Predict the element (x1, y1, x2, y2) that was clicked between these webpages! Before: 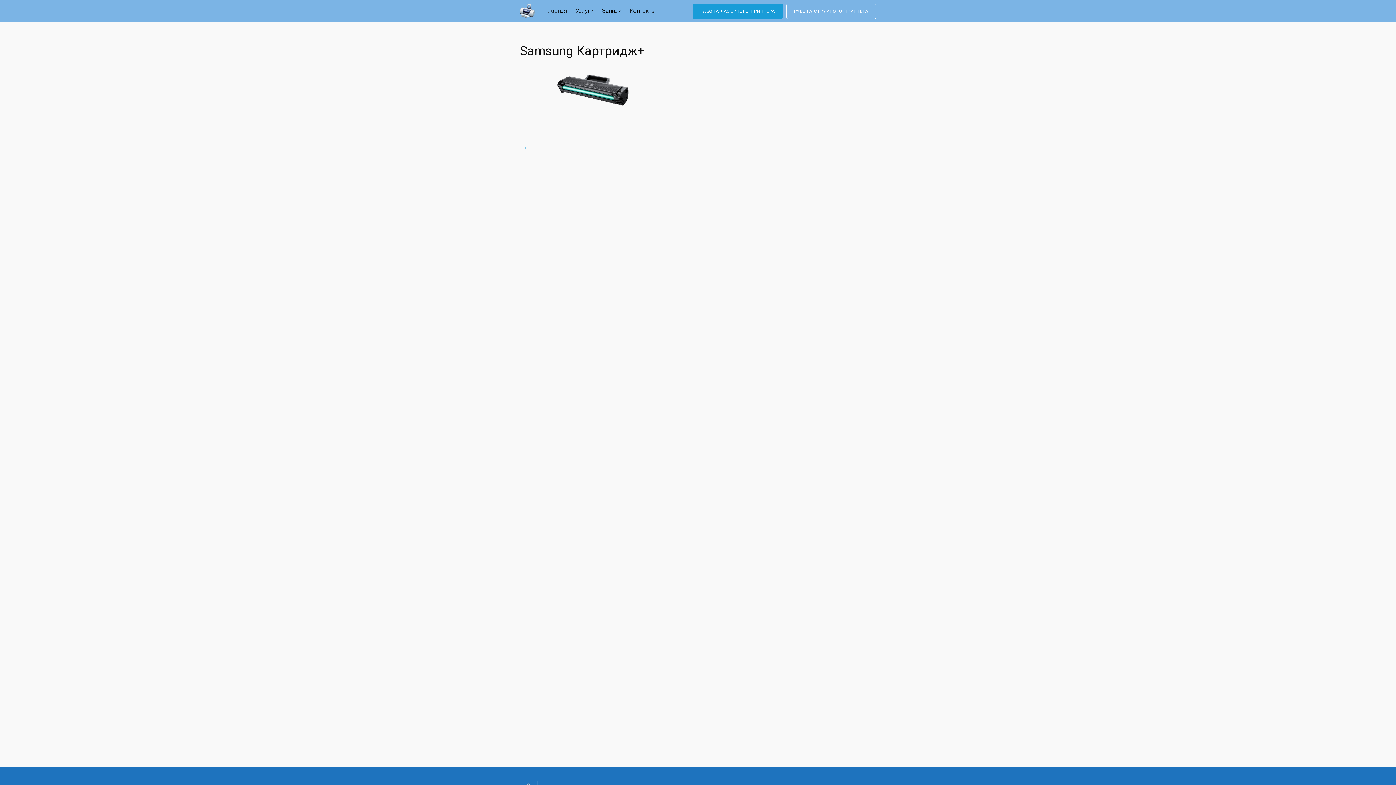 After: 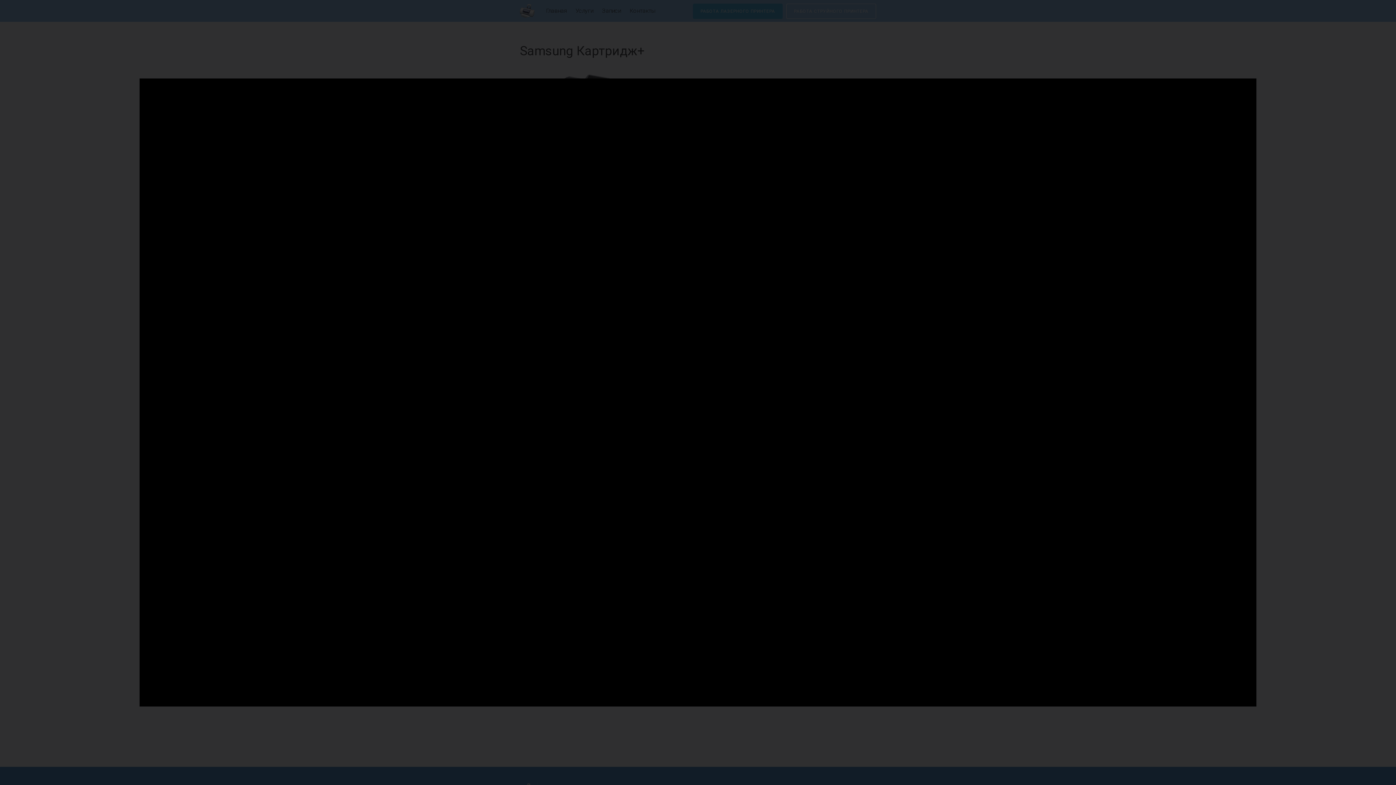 Action: label: РАБОТА СТРУЙНОГО ПРИНТЕРА bbox: (786, 3, 876, 18)